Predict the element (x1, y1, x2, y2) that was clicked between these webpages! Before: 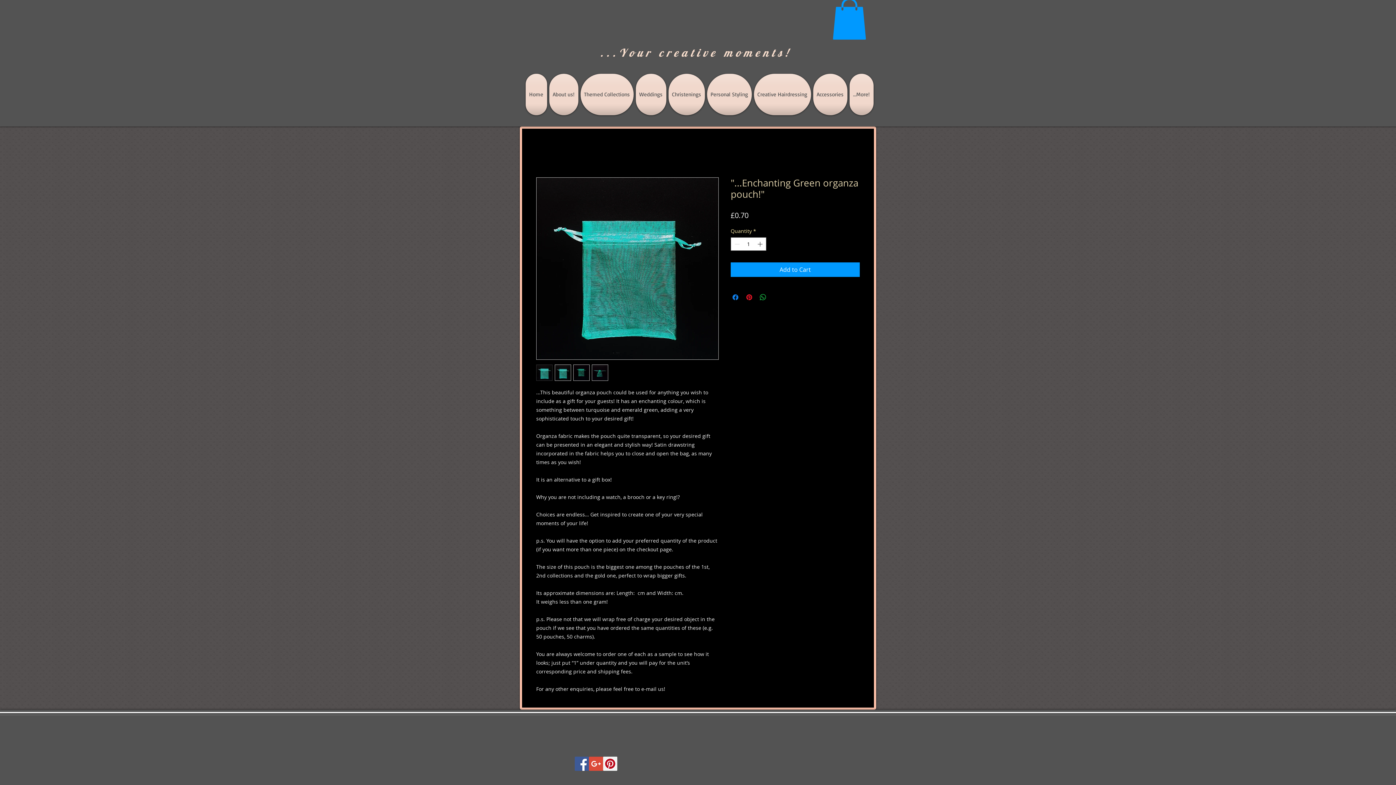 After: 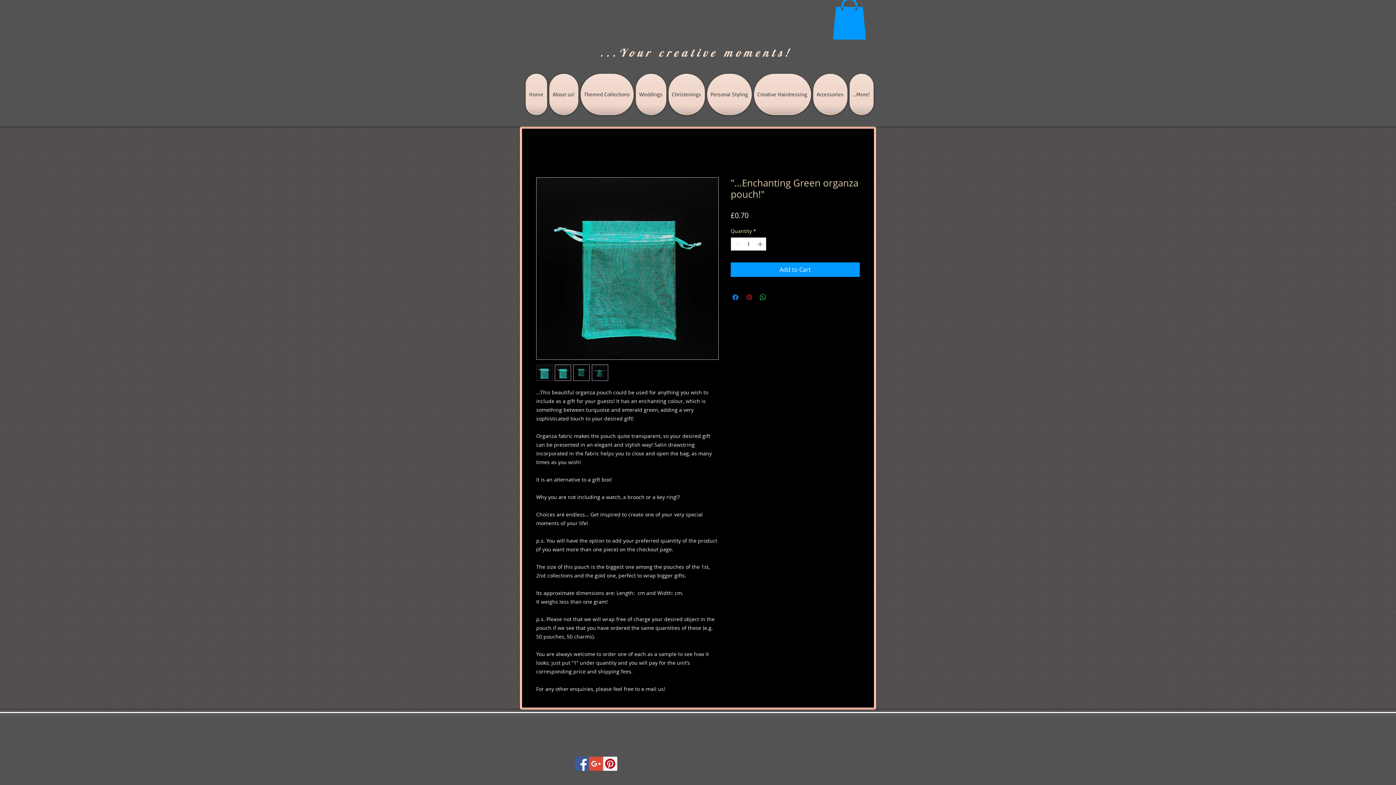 Action: label: Pin on Pinterest bbox: (745, 292, 753, 301)